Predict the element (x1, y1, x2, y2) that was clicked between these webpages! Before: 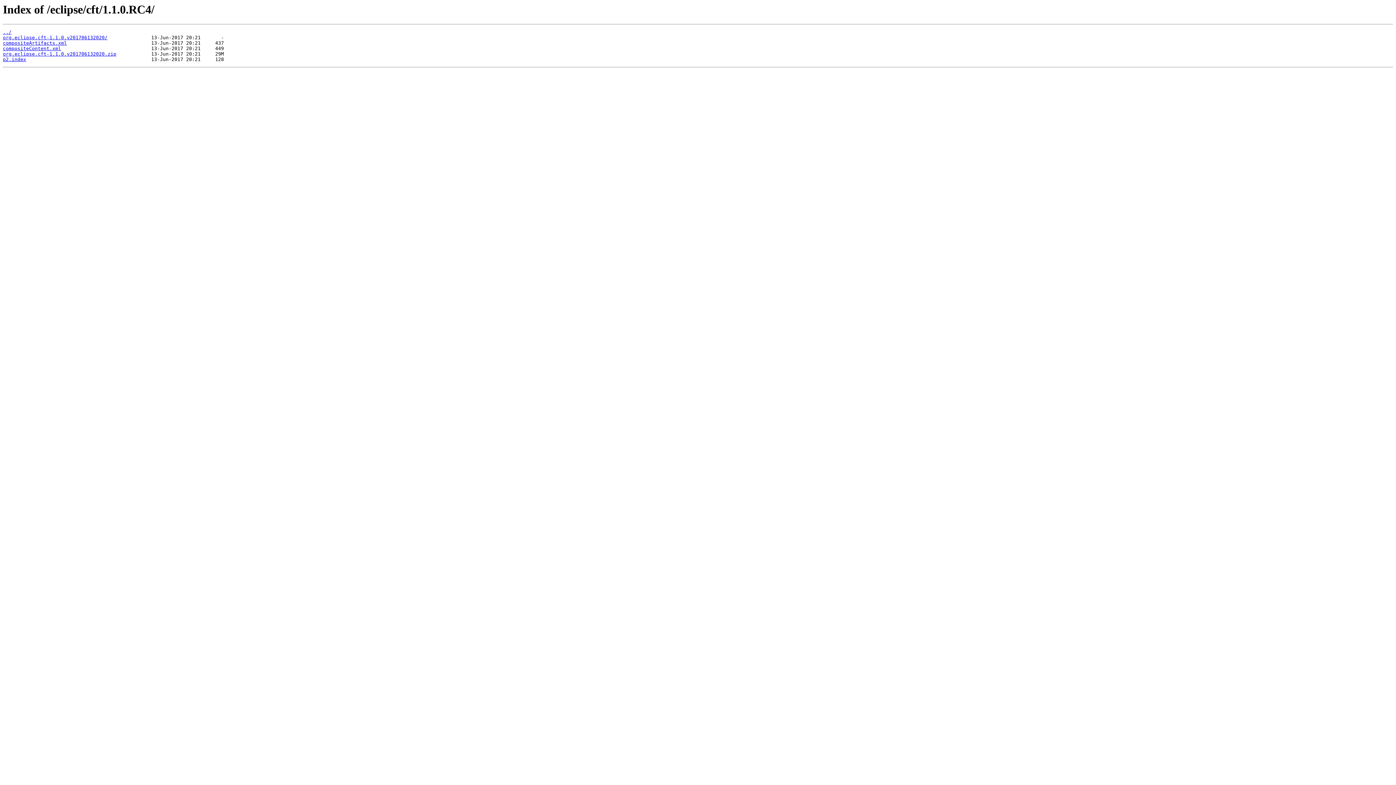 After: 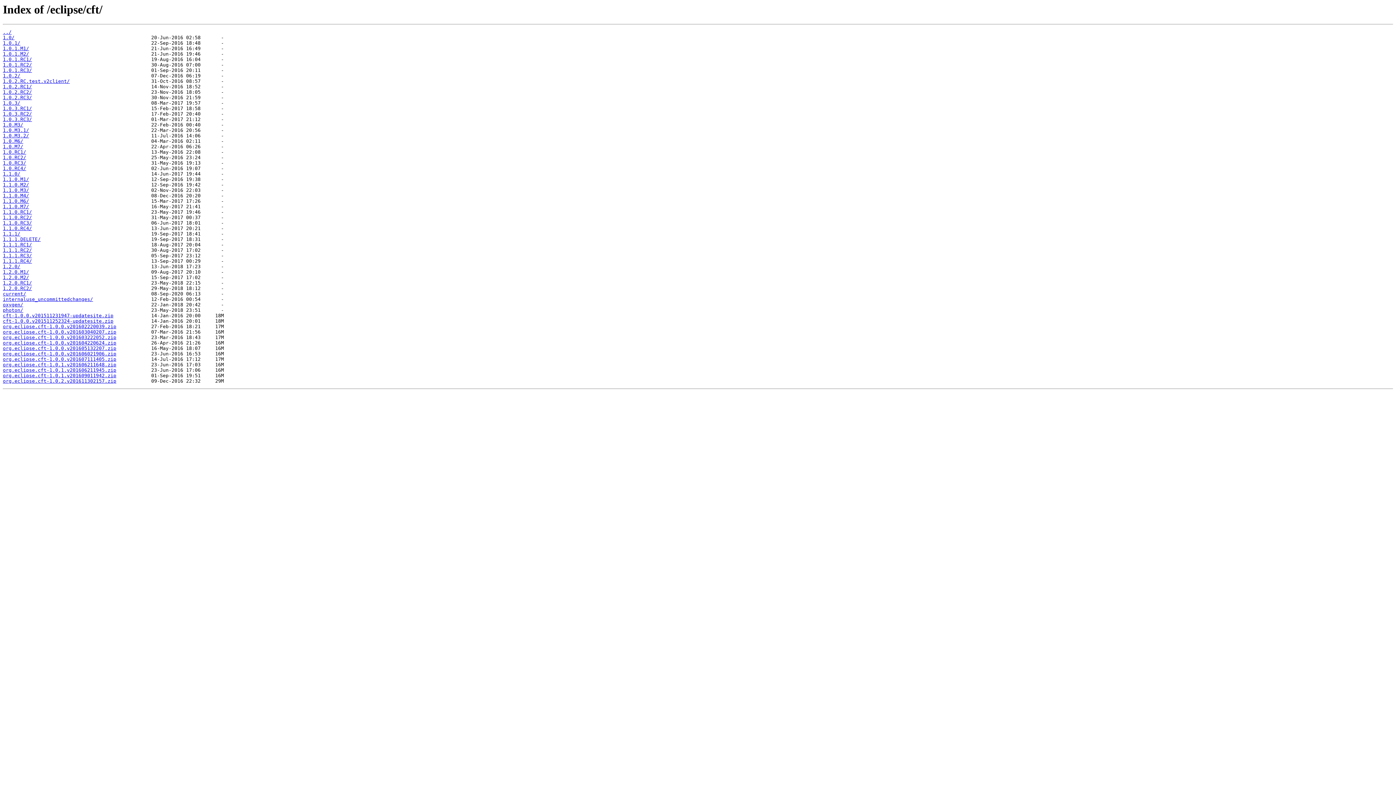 Action: bbox: (2, 29, 11, 35) label: ../